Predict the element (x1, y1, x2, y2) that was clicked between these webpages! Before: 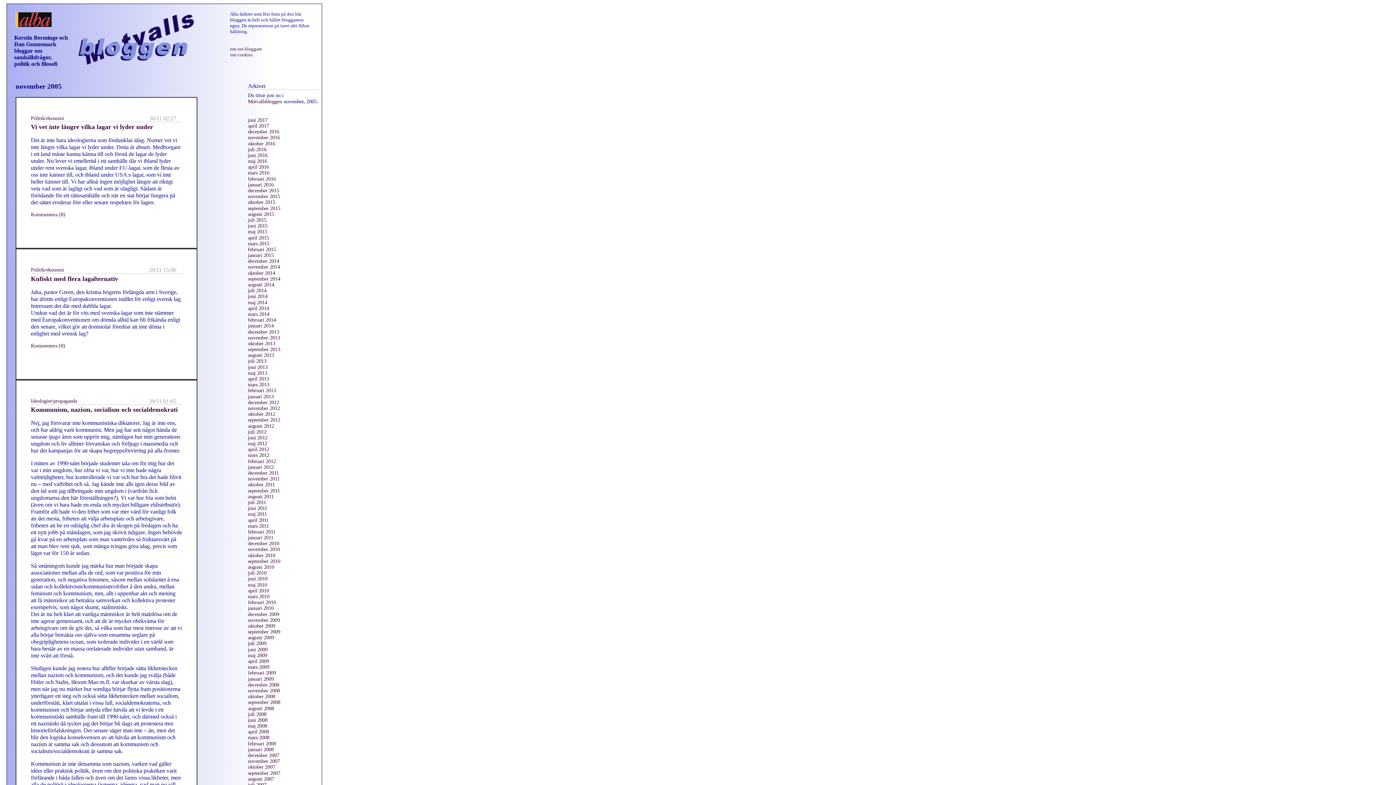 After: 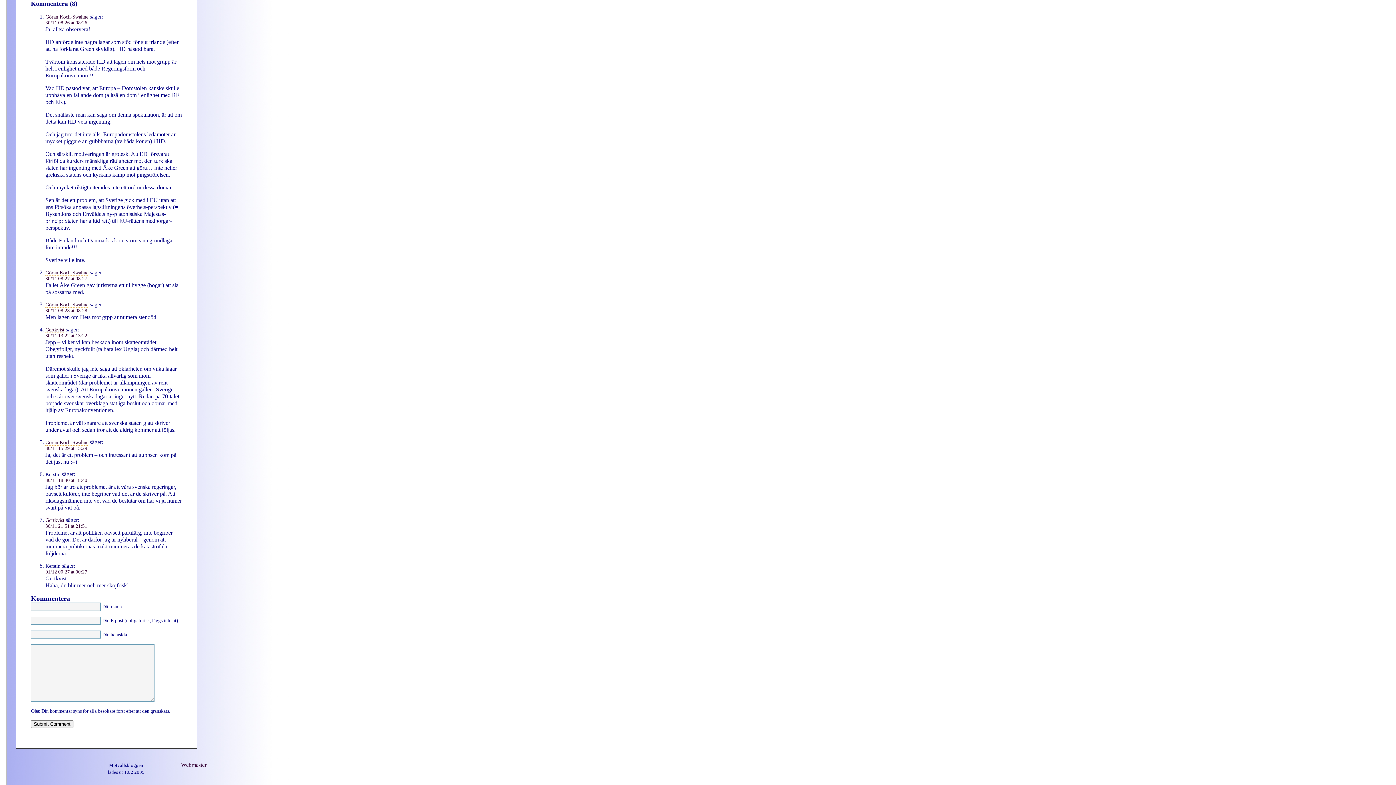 Action: label: Kommentera (8) bbox: (30, 211, 65, 217)